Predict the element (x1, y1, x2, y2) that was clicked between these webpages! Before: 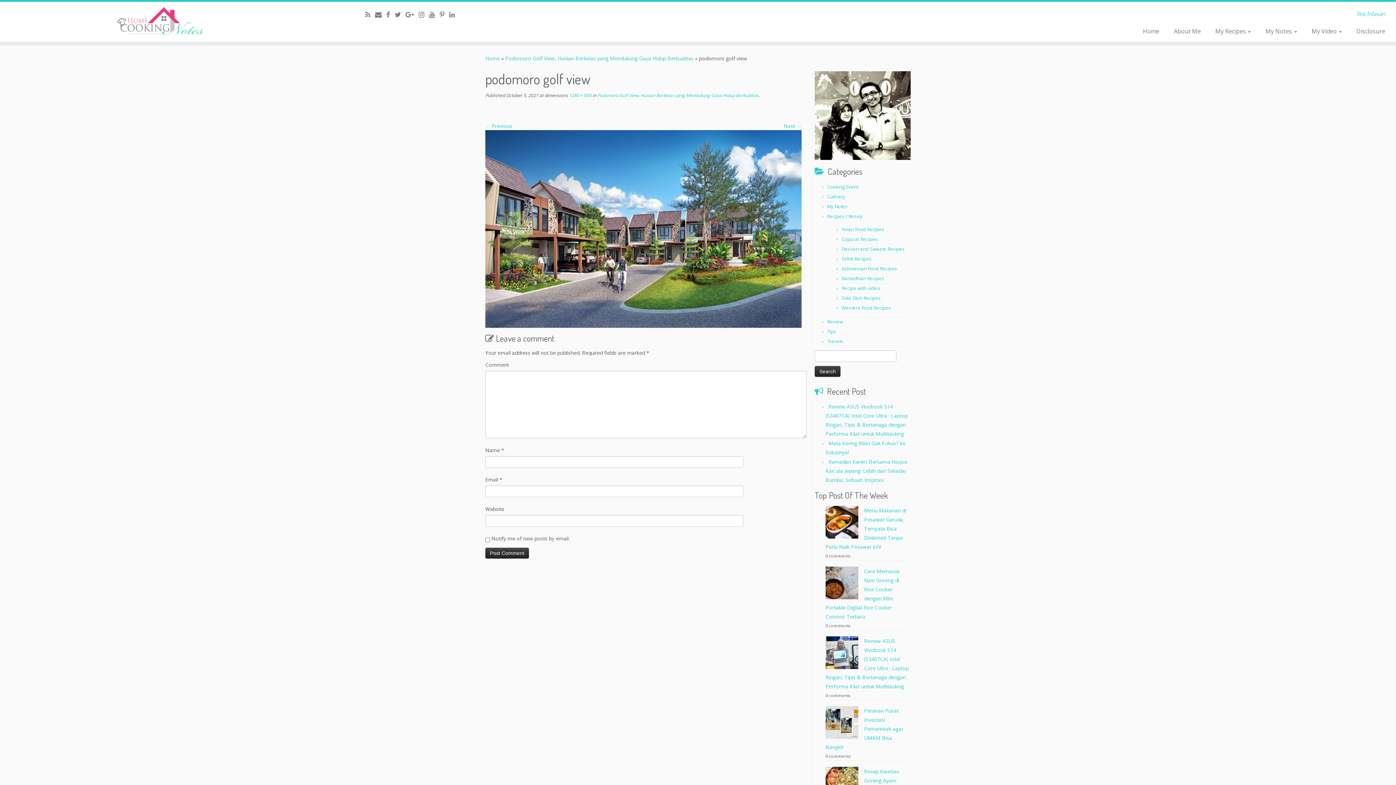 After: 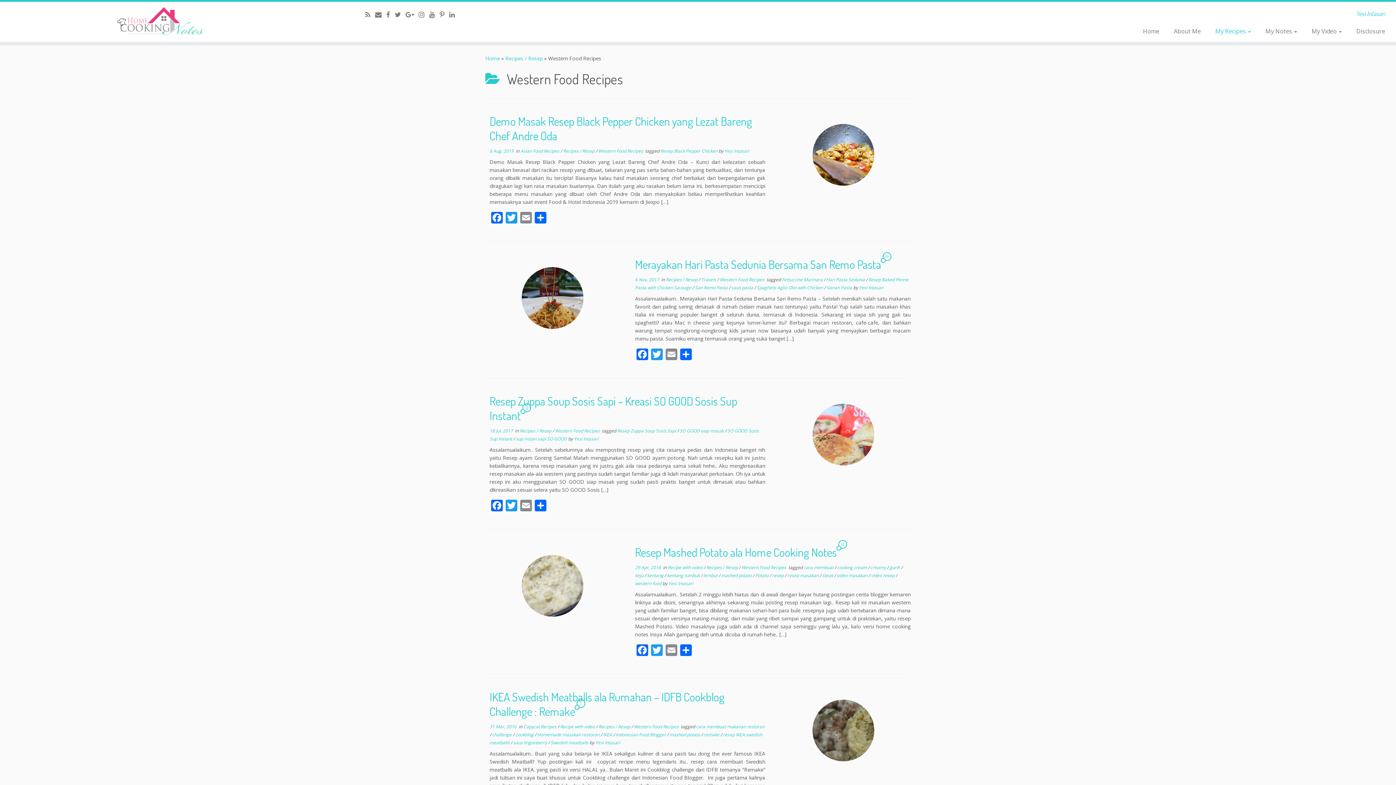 Action: label: Western Food Recipes bbox: (841, 304, 891, 311)